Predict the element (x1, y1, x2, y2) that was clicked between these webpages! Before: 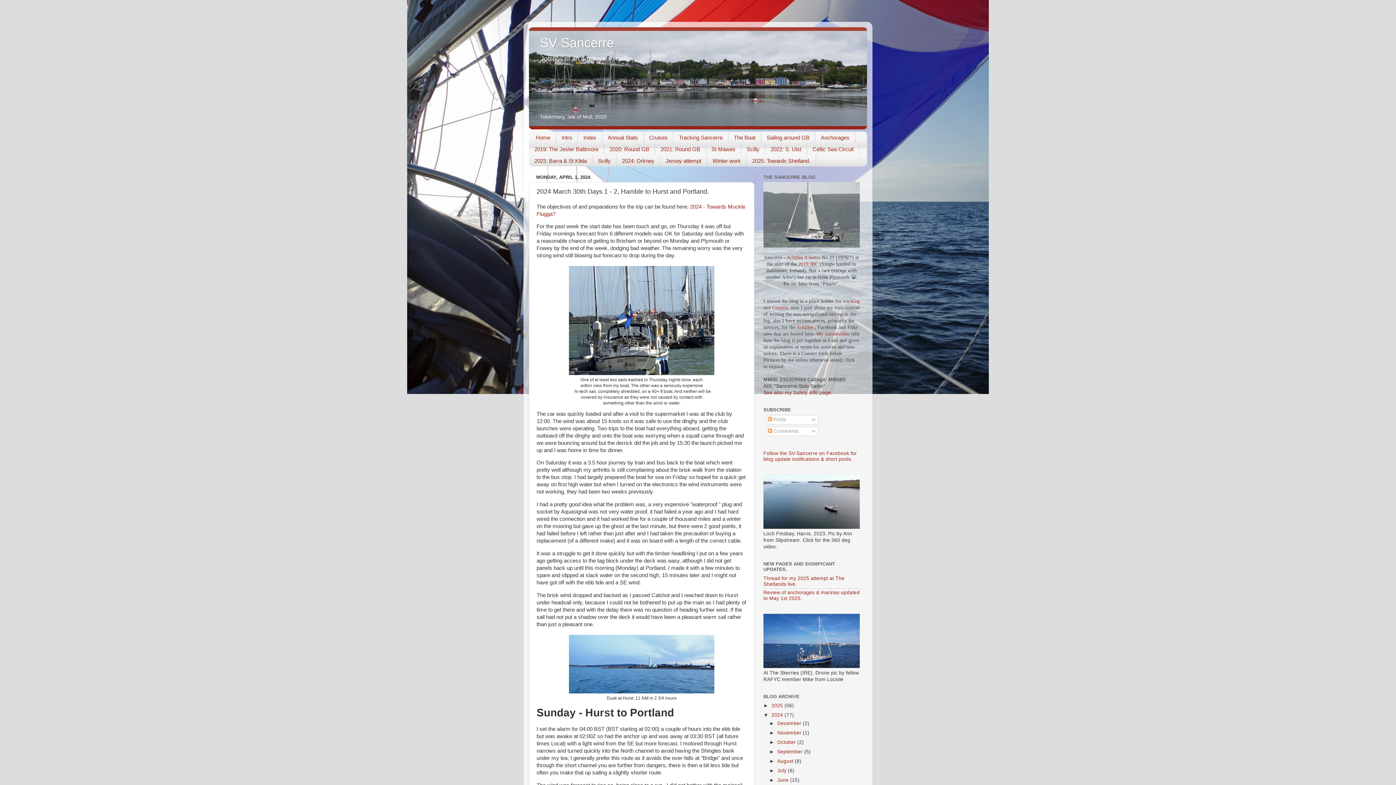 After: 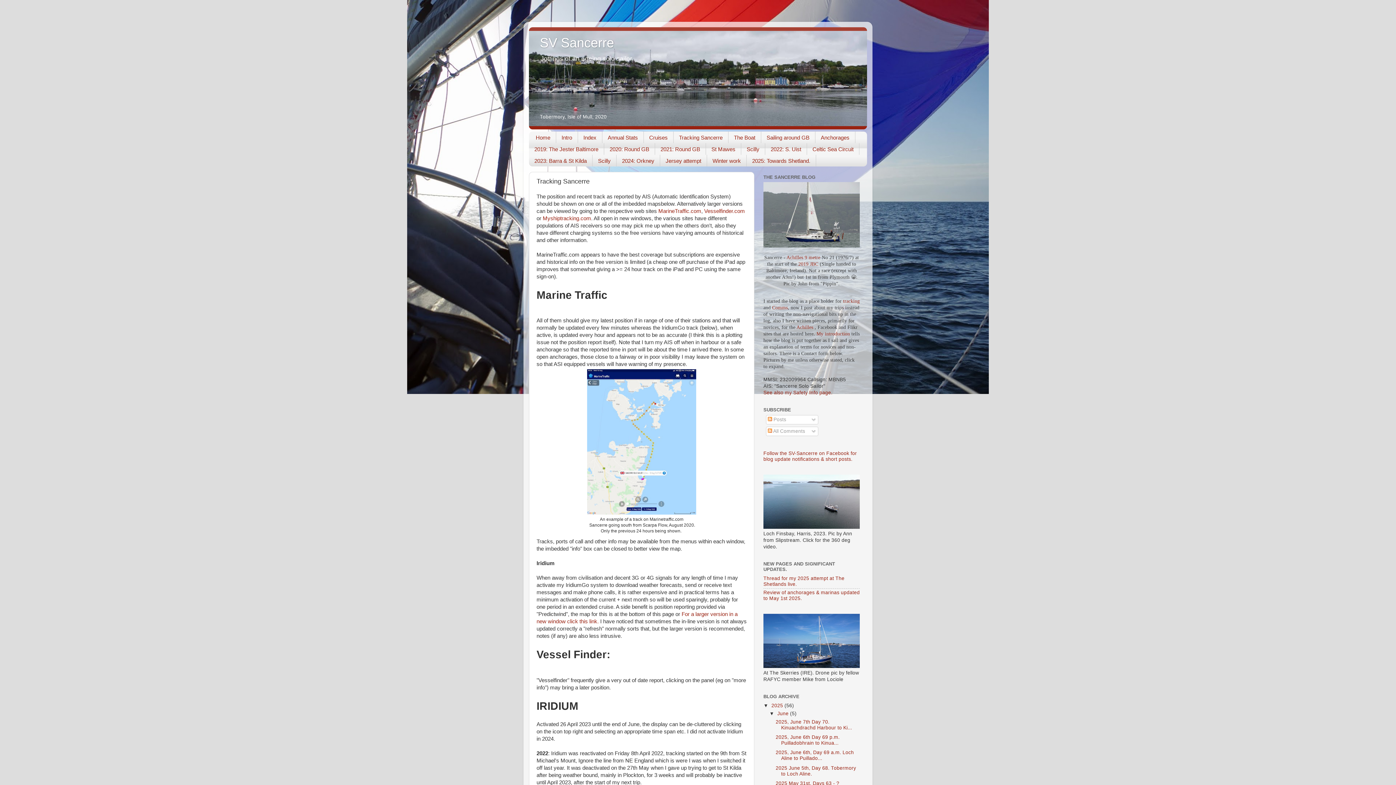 Action: bbox: (673, 131, 728, 143) label: Tracking Sancerre